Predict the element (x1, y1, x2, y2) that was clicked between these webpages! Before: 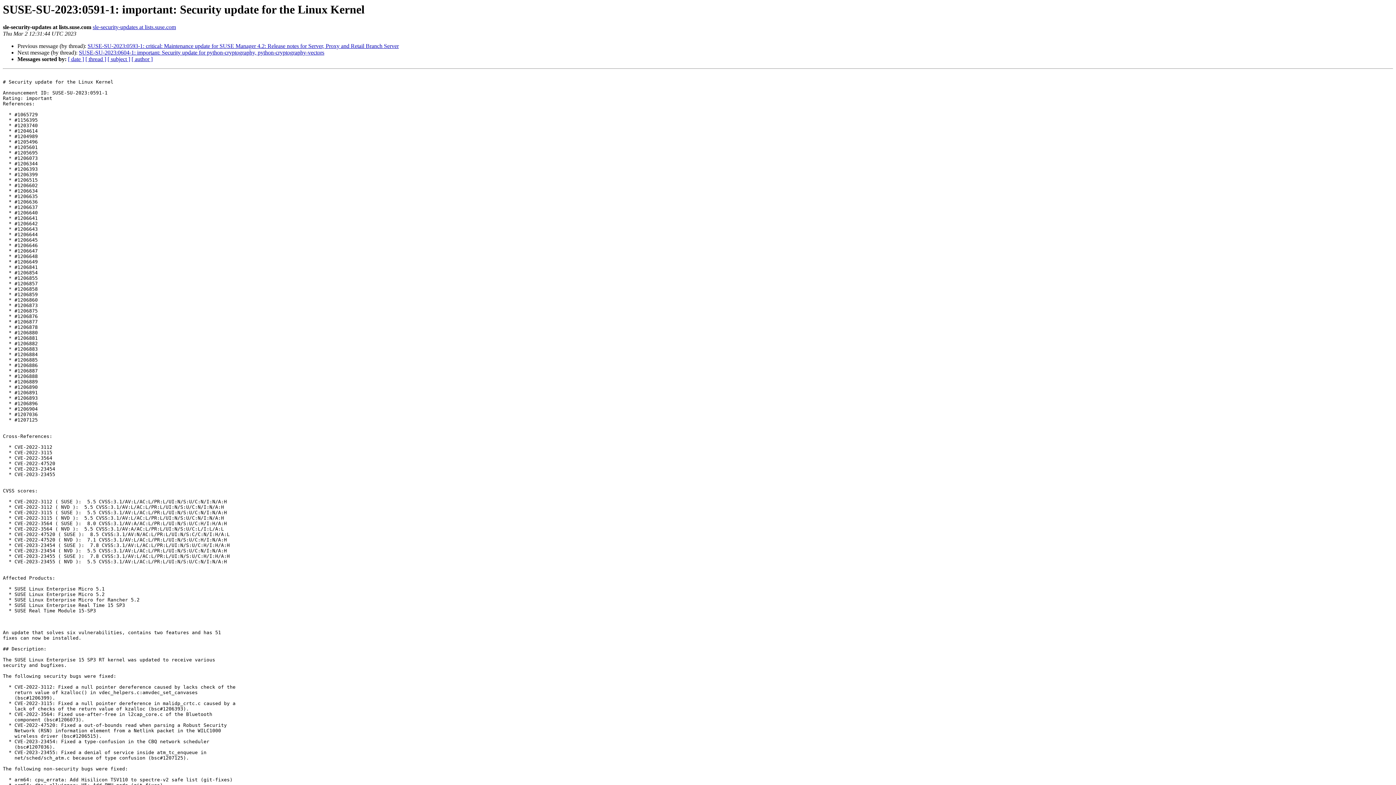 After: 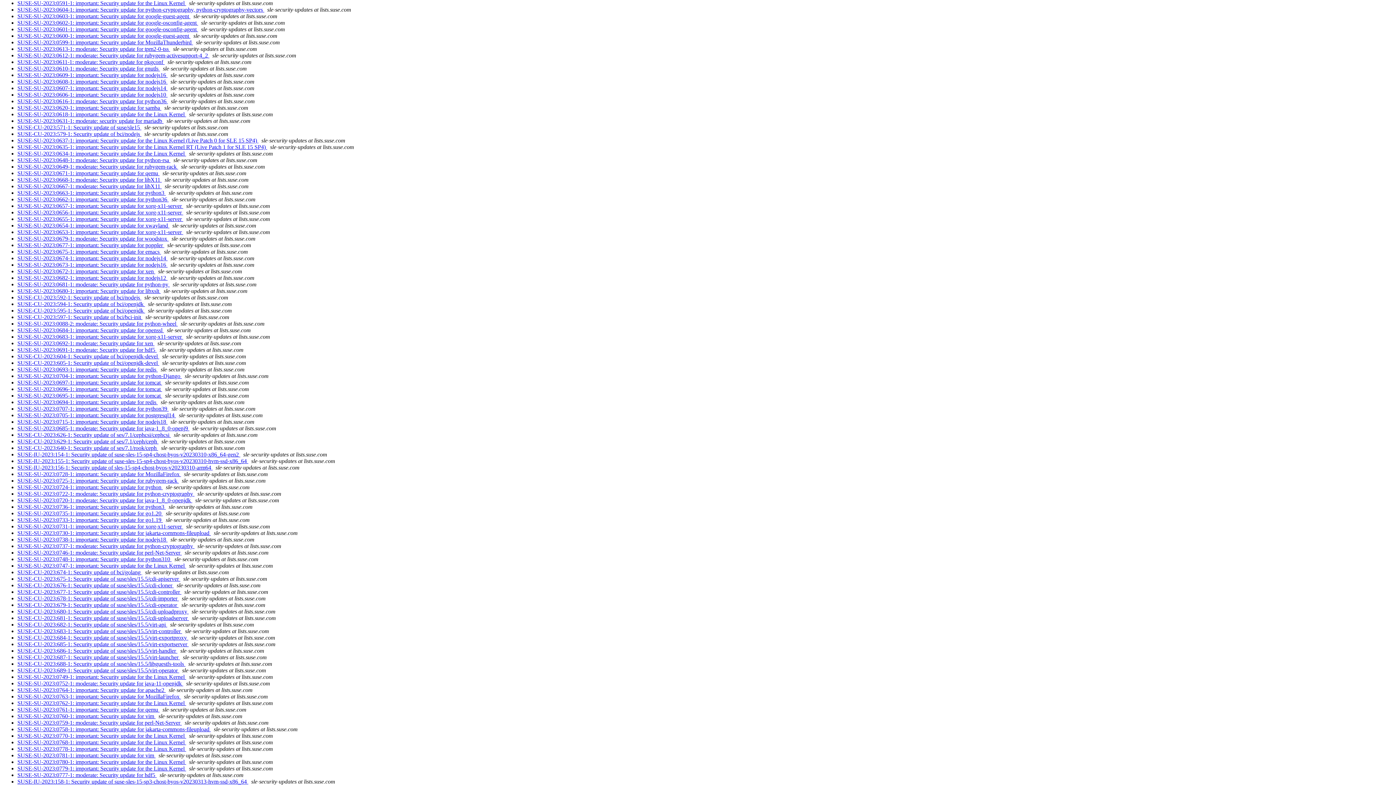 Action: bbox: (85, 56, 106, 62) label: [ thread ]